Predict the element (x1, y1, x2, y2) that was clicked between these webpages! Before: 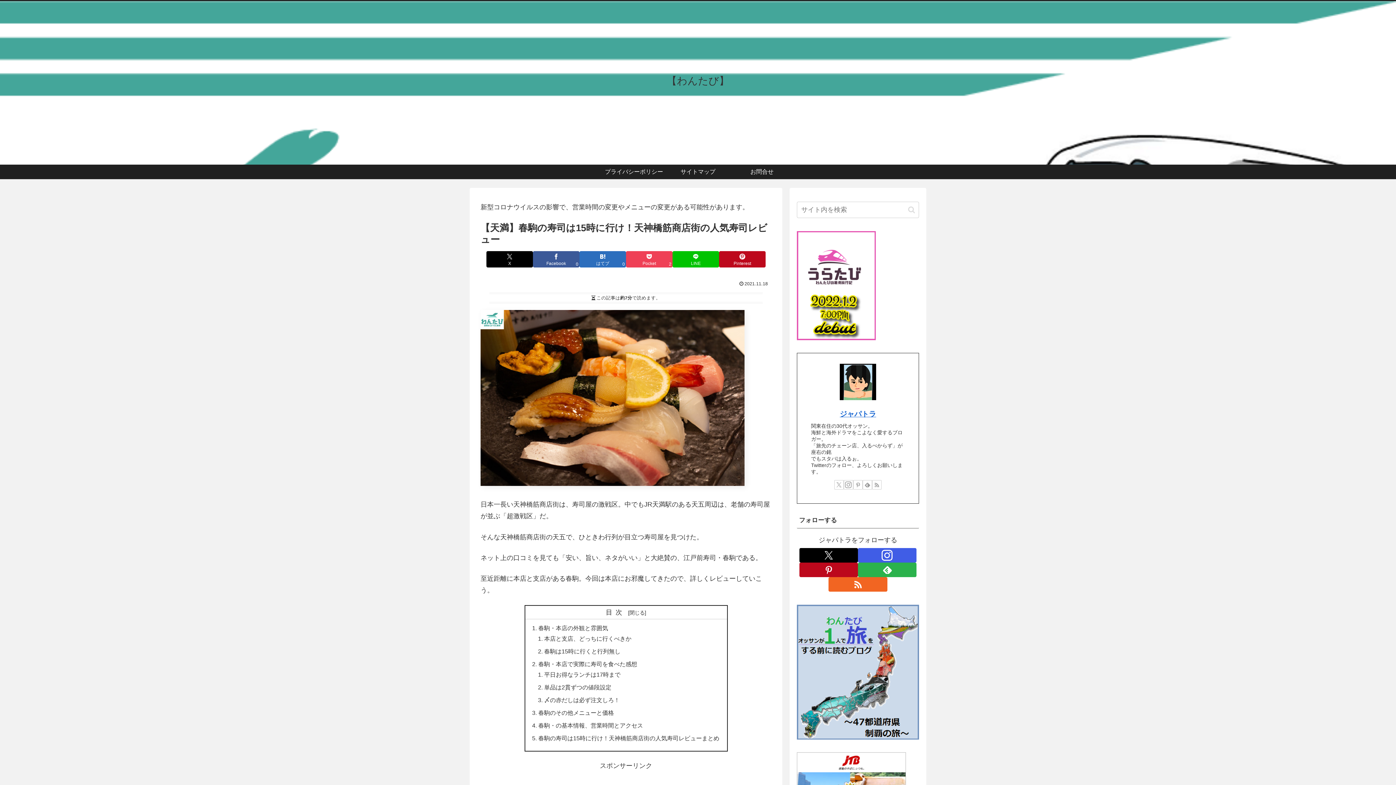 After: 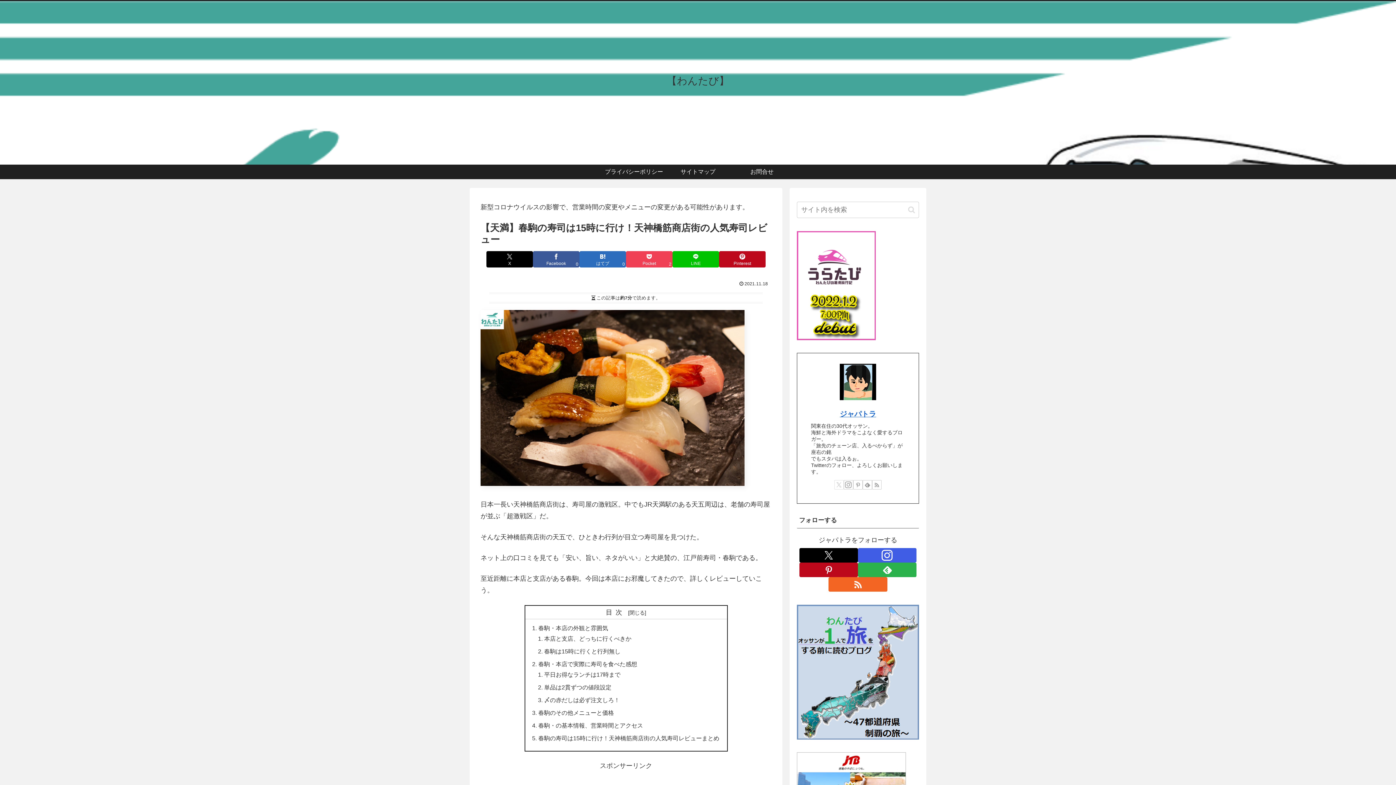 Action: bbox: (834, 480, 844, 489) label: Xをフォロー